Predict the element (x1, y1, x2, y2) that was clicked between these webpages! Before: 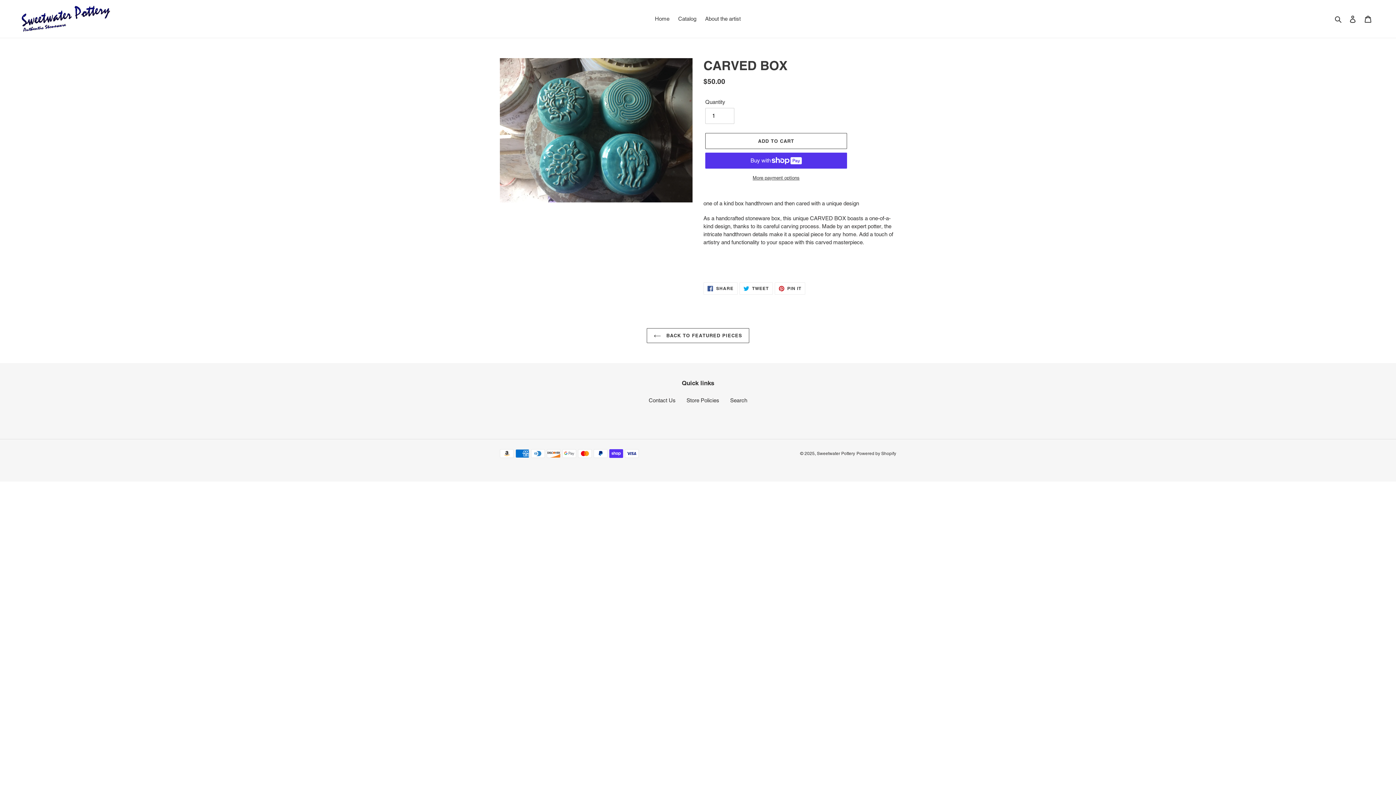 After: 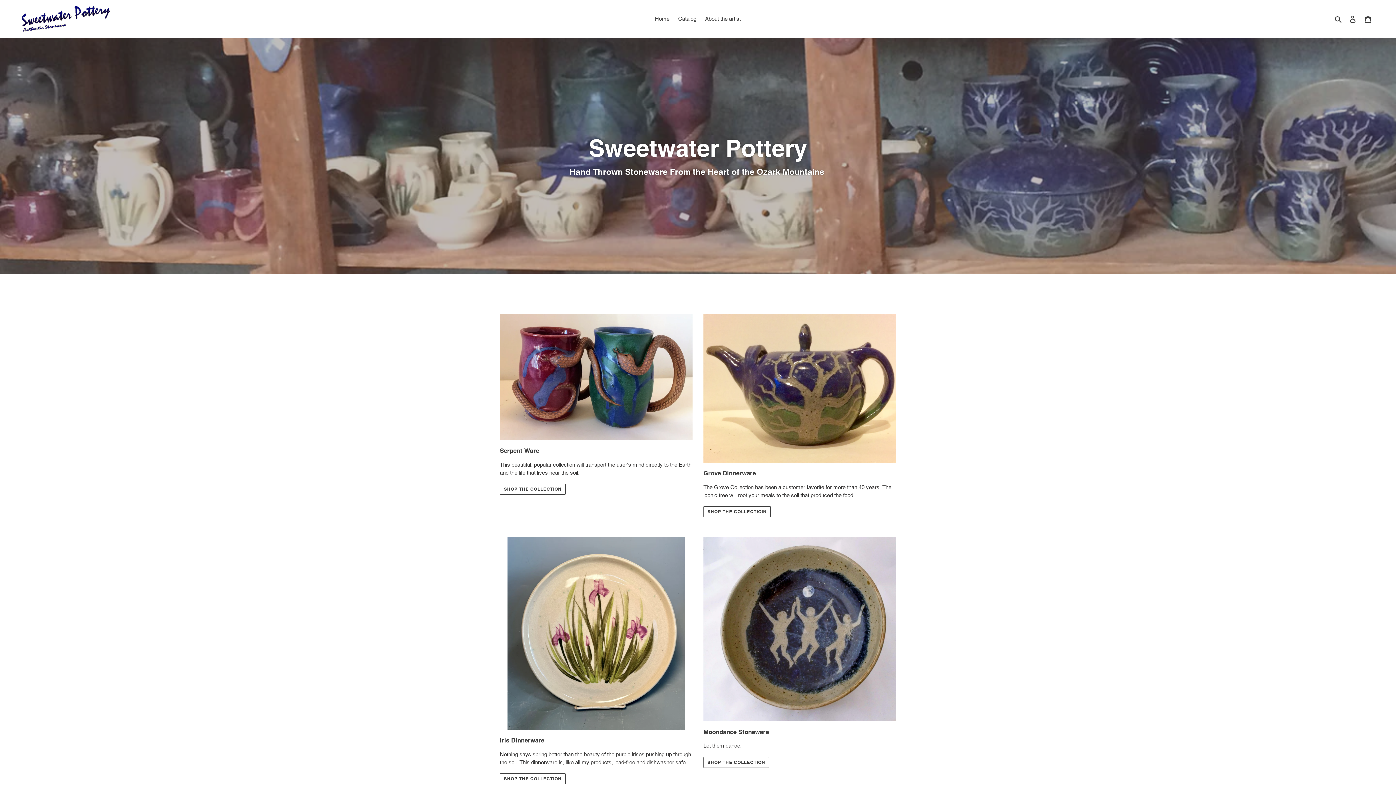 Action: bbox: (20, 5, 358, 32)